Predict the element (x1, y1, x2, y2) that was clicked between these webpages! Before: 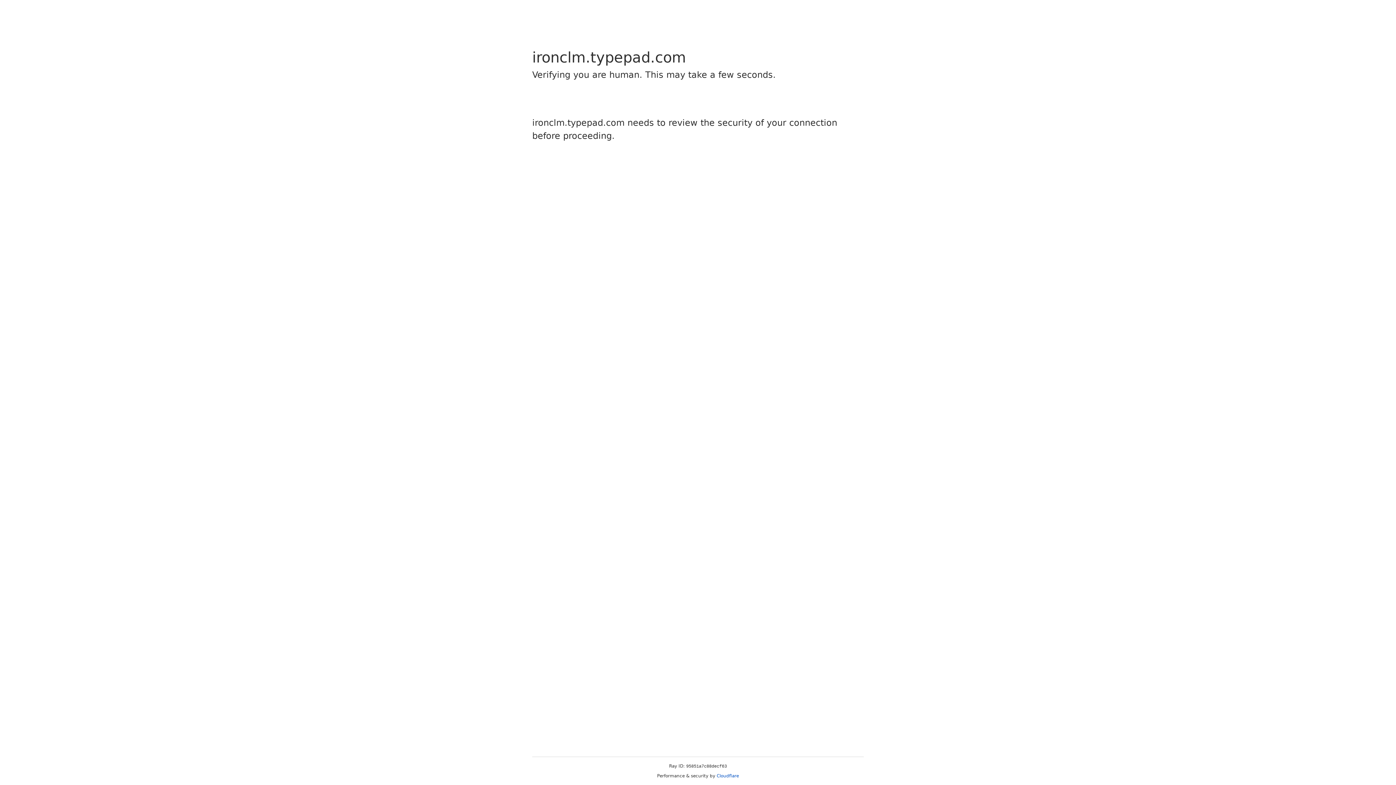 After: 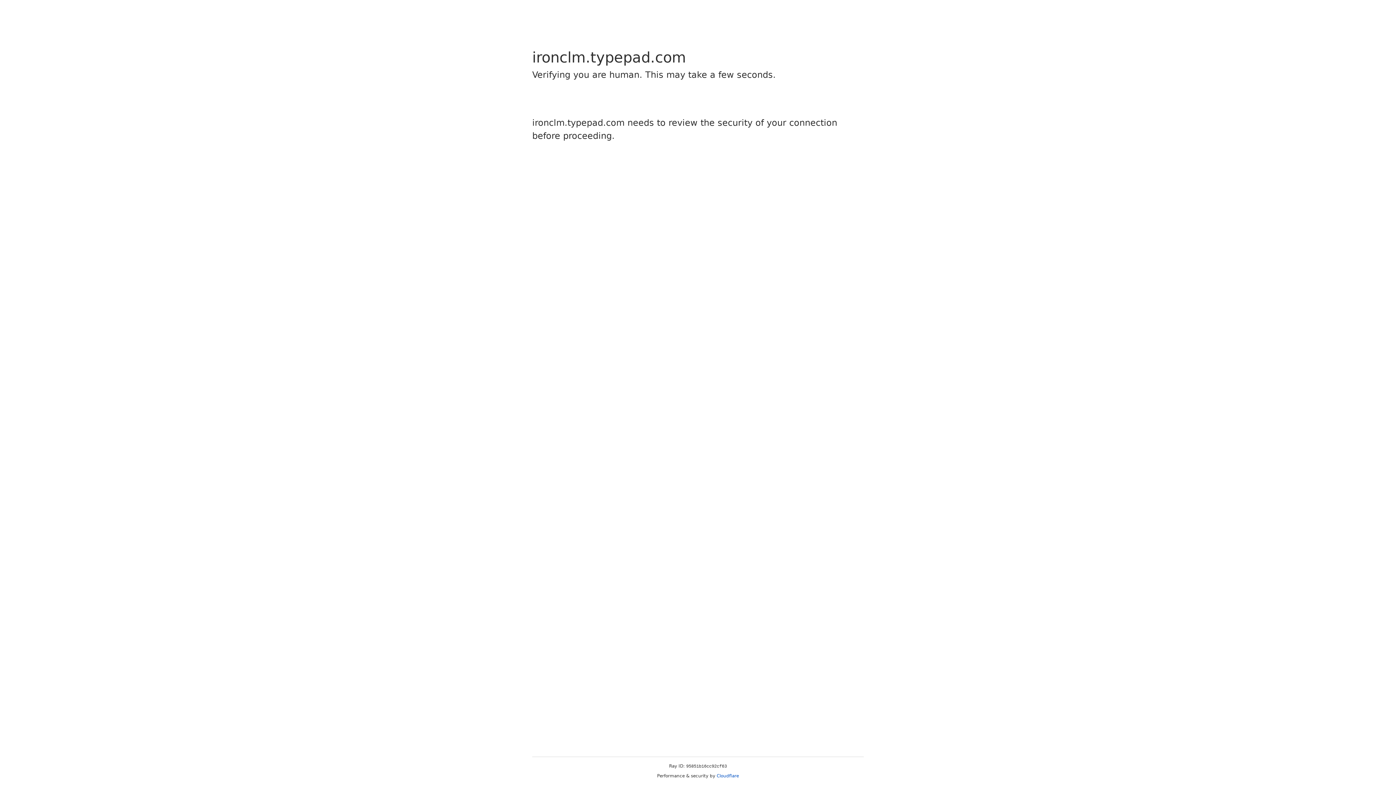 Action: label: Cloudflare bbox: (716, 773, 739, 778)